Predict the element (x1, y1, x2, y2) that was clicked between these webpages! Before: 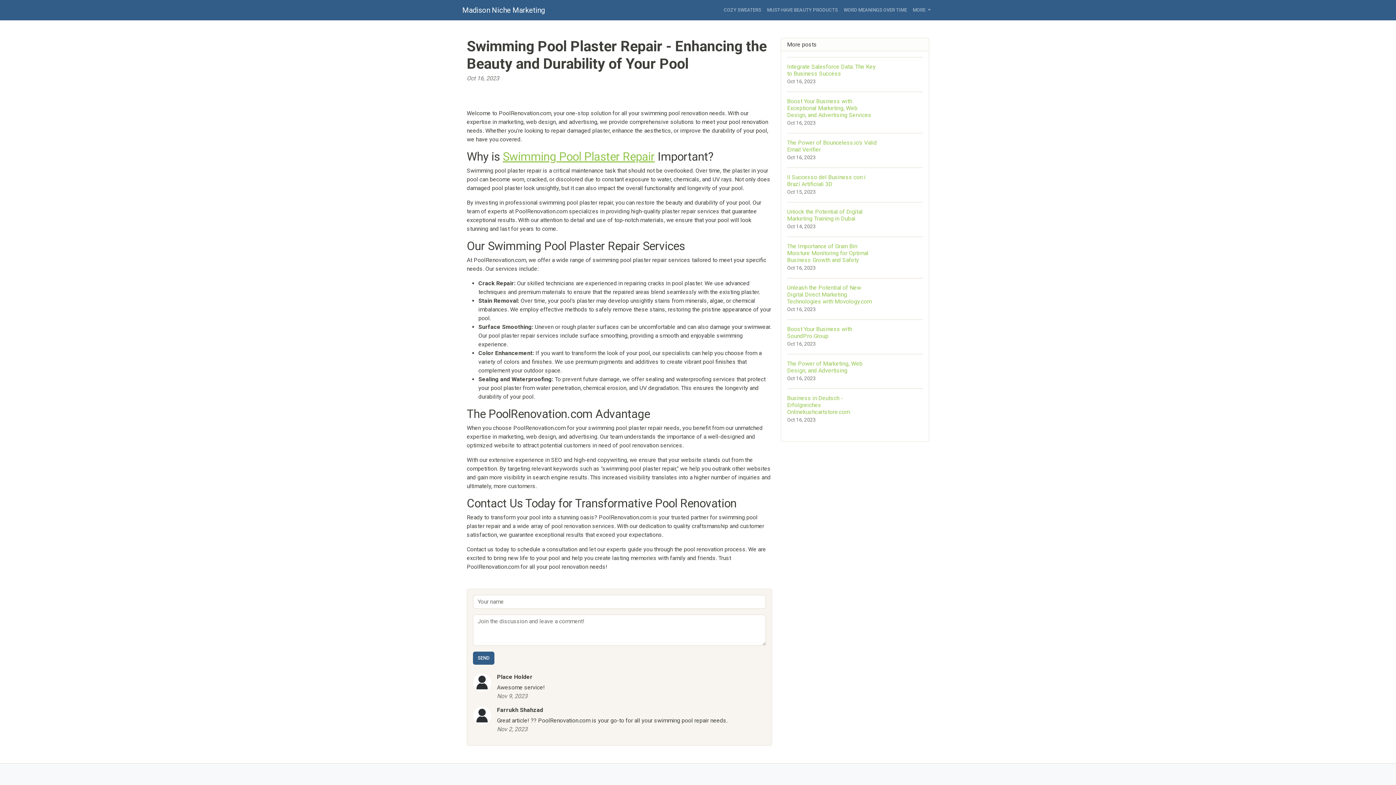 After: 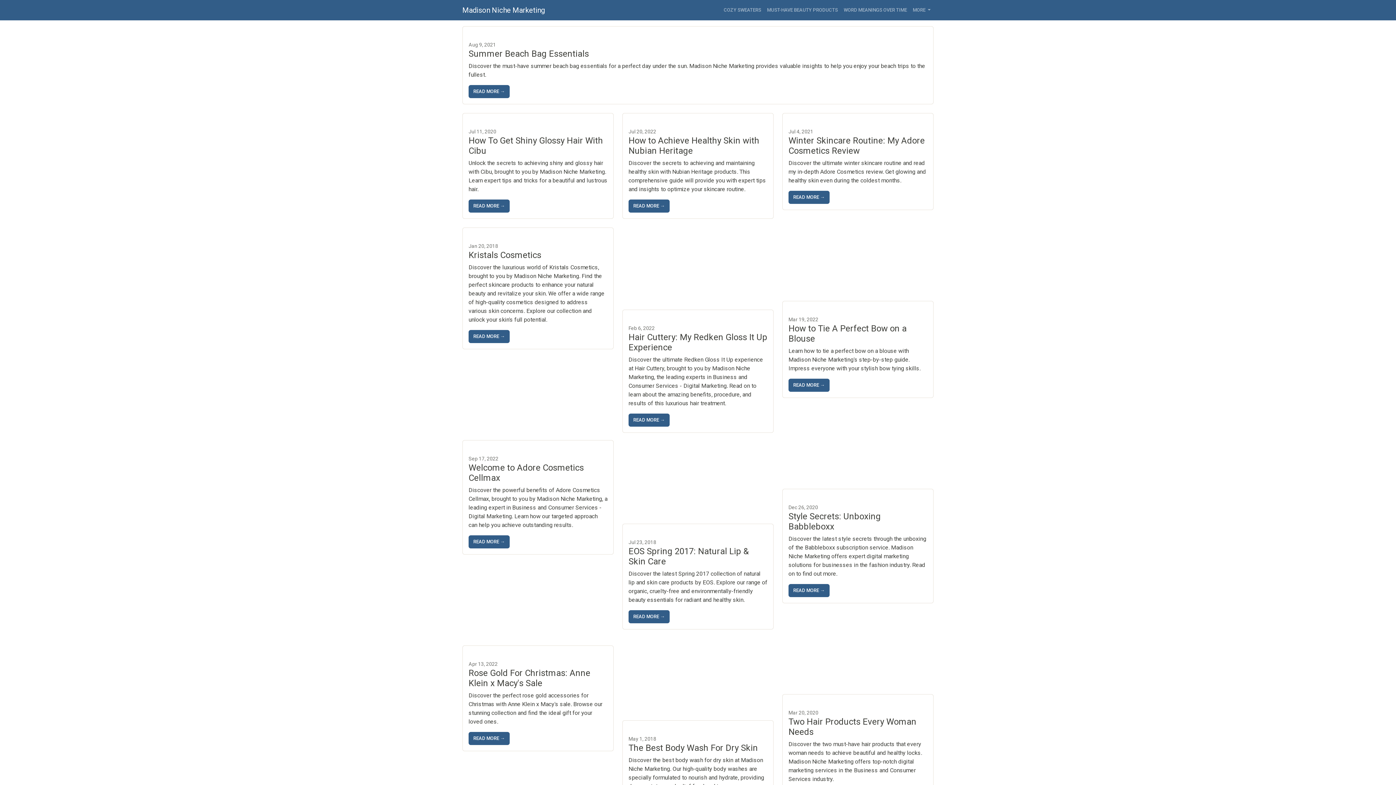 Action: label: MUST-HAVE BEAUTY PRODUCTS bbox: (764, 3, 841, 17)